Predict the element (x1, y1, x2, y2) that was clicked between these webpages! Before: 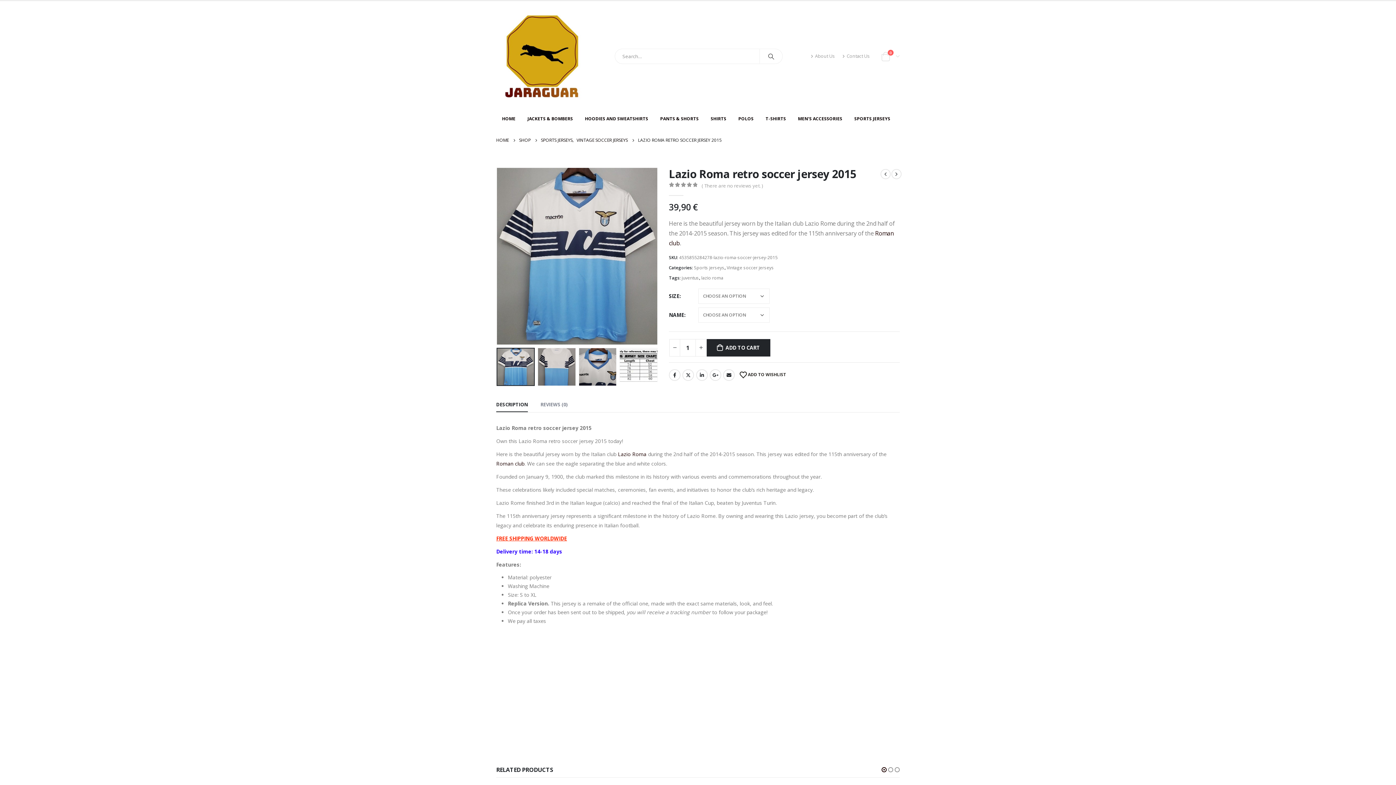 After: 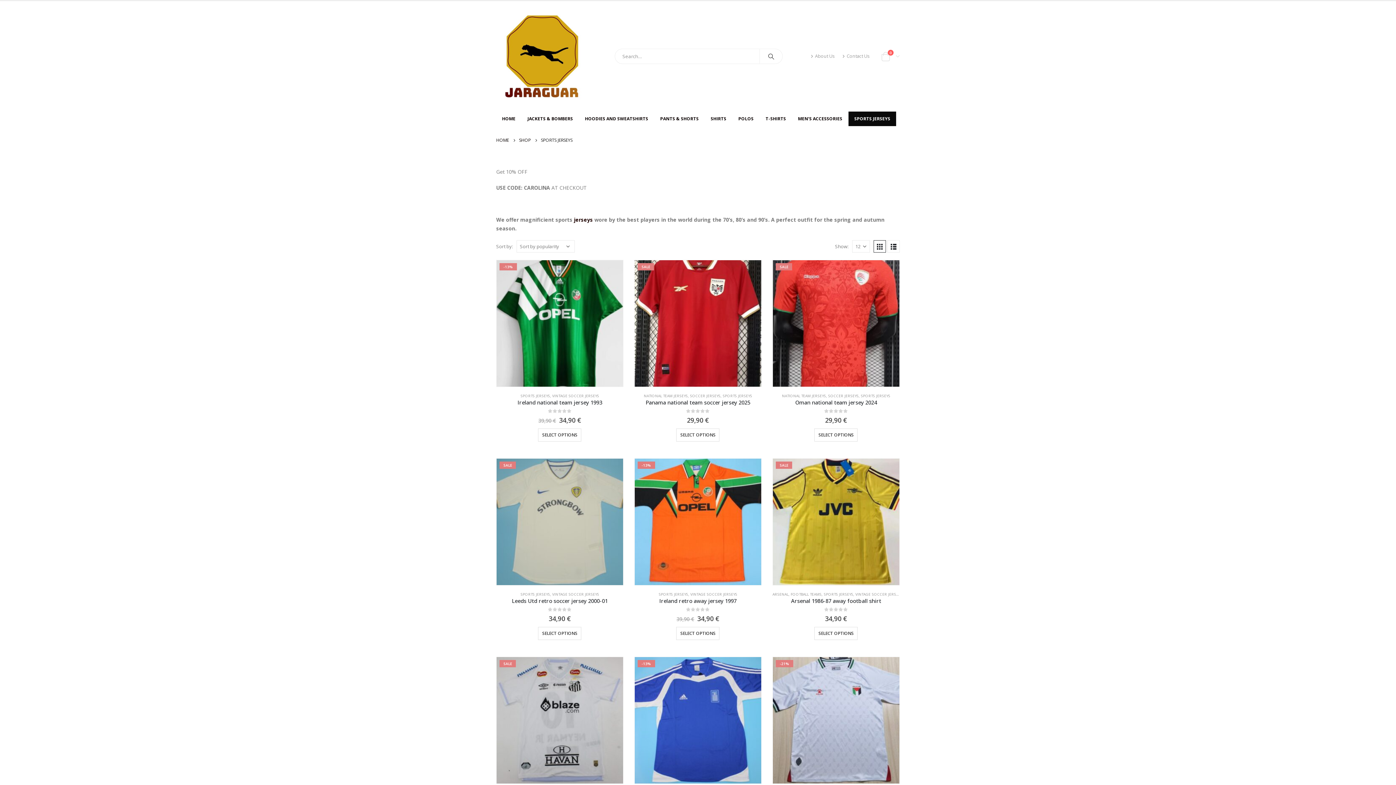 Action: bbox: (541, 136, 572, 144) label: SPORTS JERSEYS